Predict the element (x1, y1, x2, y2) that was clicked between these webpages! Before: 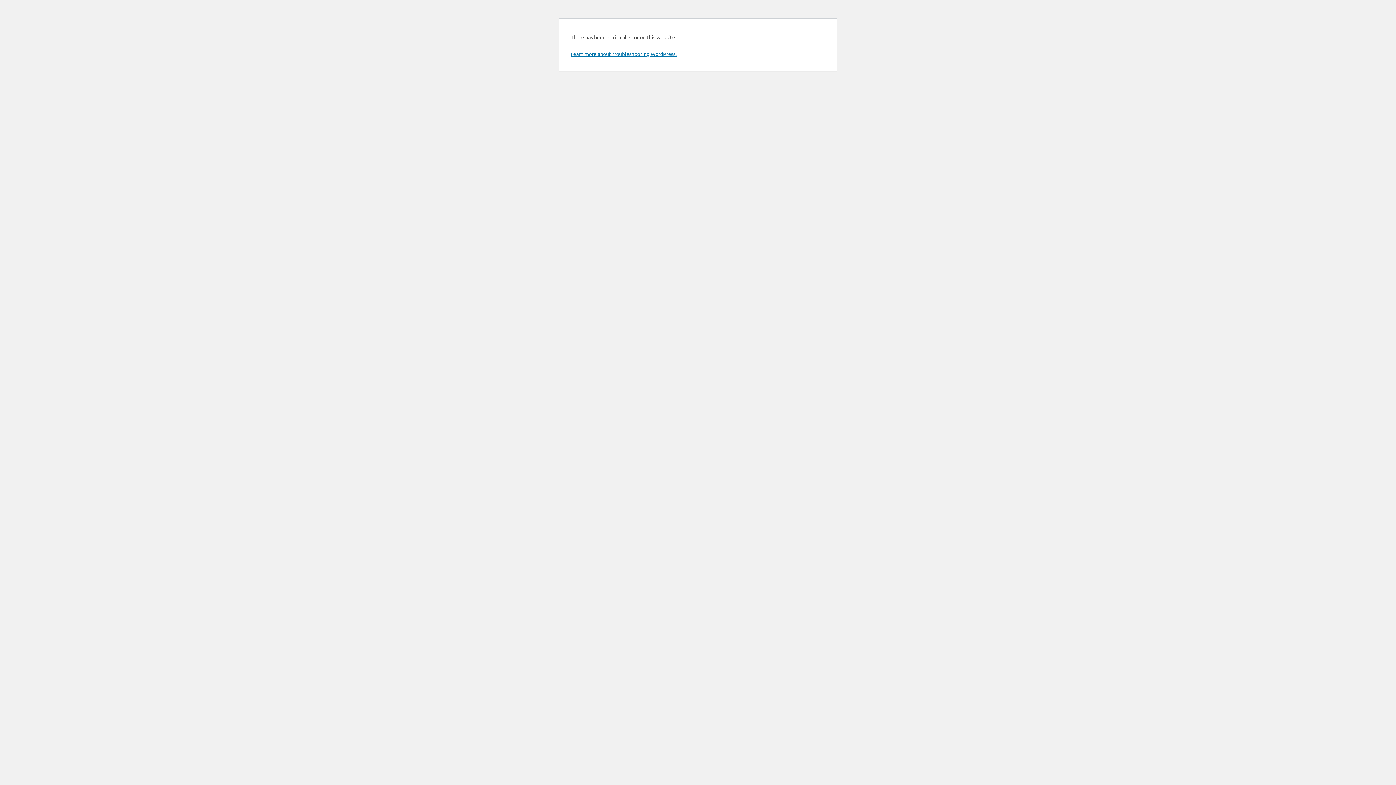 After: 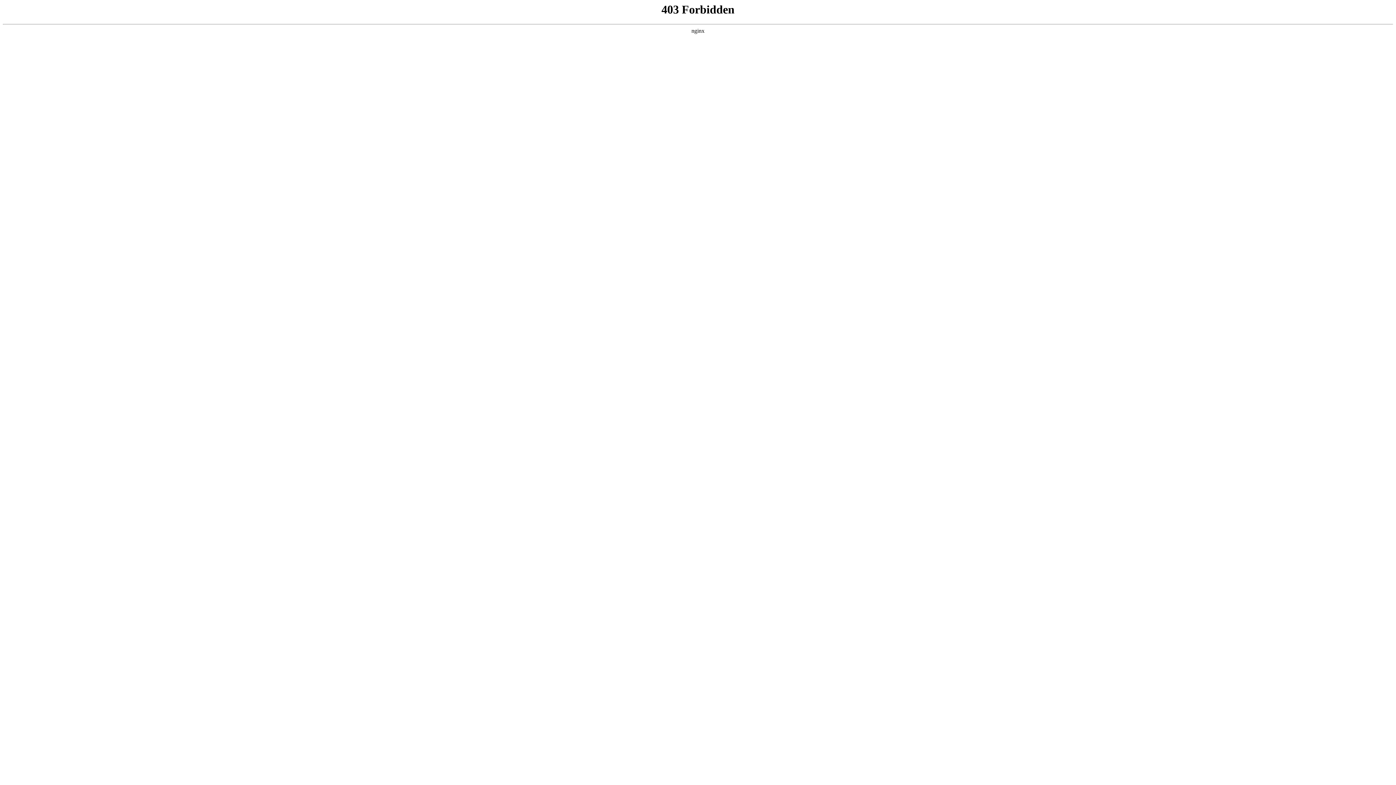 Action: bbox: (570, 50, 676, 57) label: Learn more about troubleshooting WordPress.